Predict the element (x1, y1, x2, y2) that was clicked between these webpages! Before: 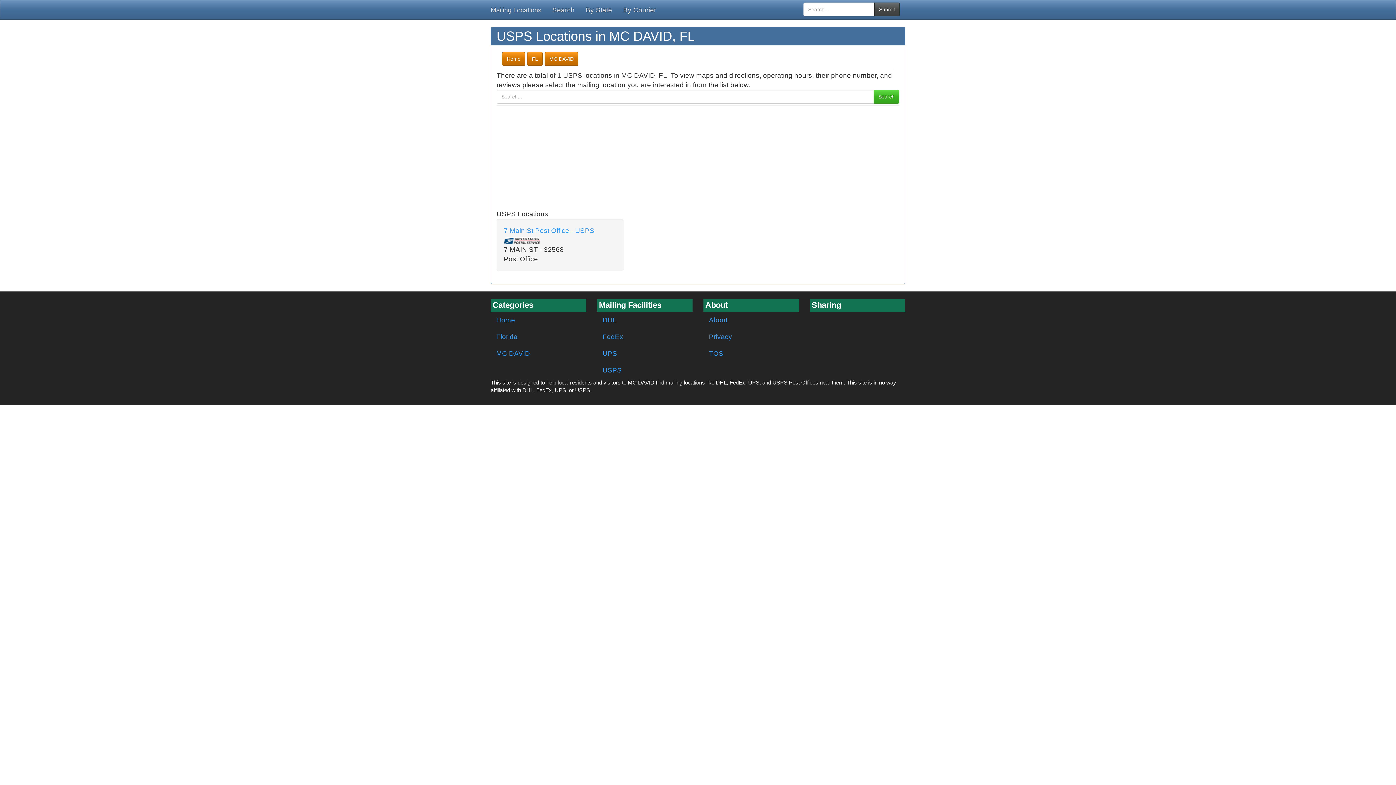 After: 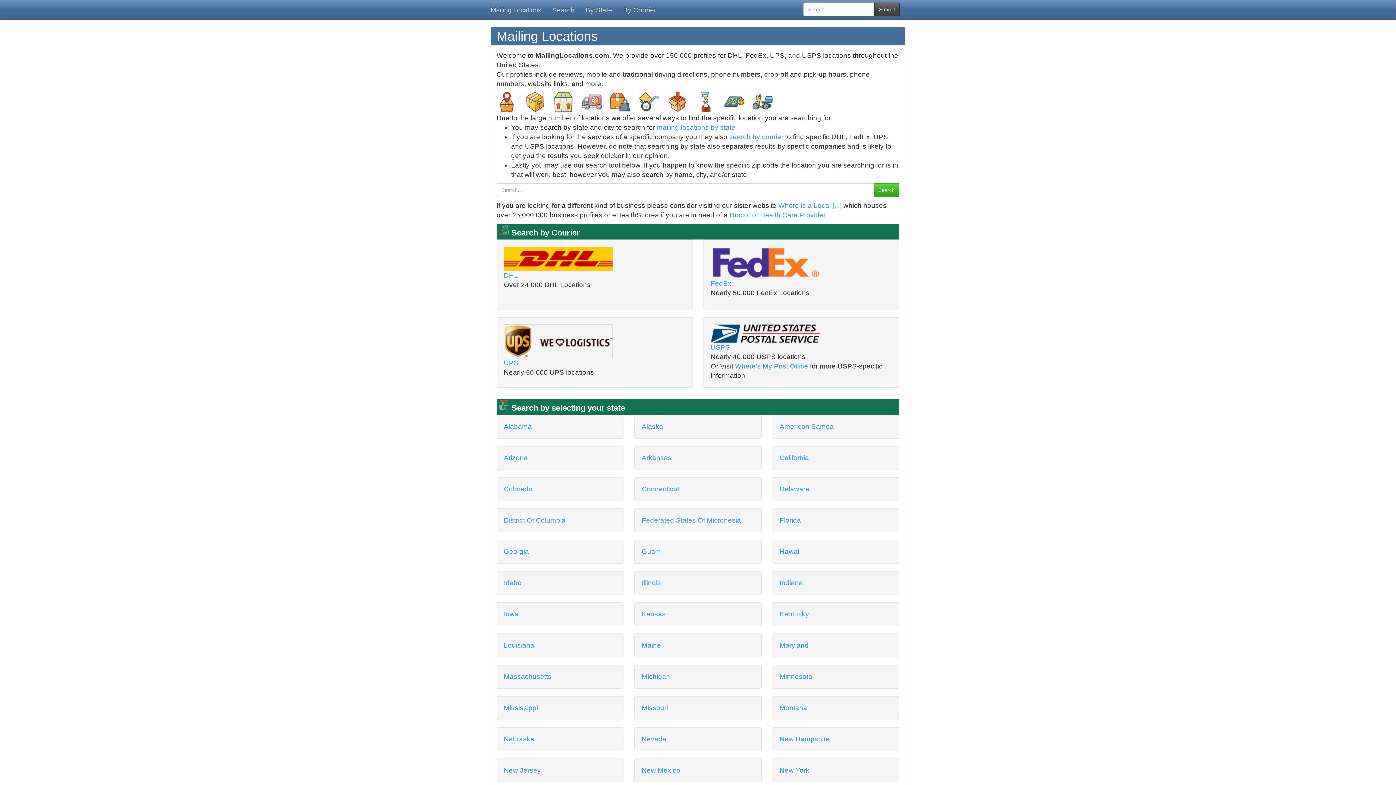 Action: label: Home bbox: (490, 312, 586, 328)